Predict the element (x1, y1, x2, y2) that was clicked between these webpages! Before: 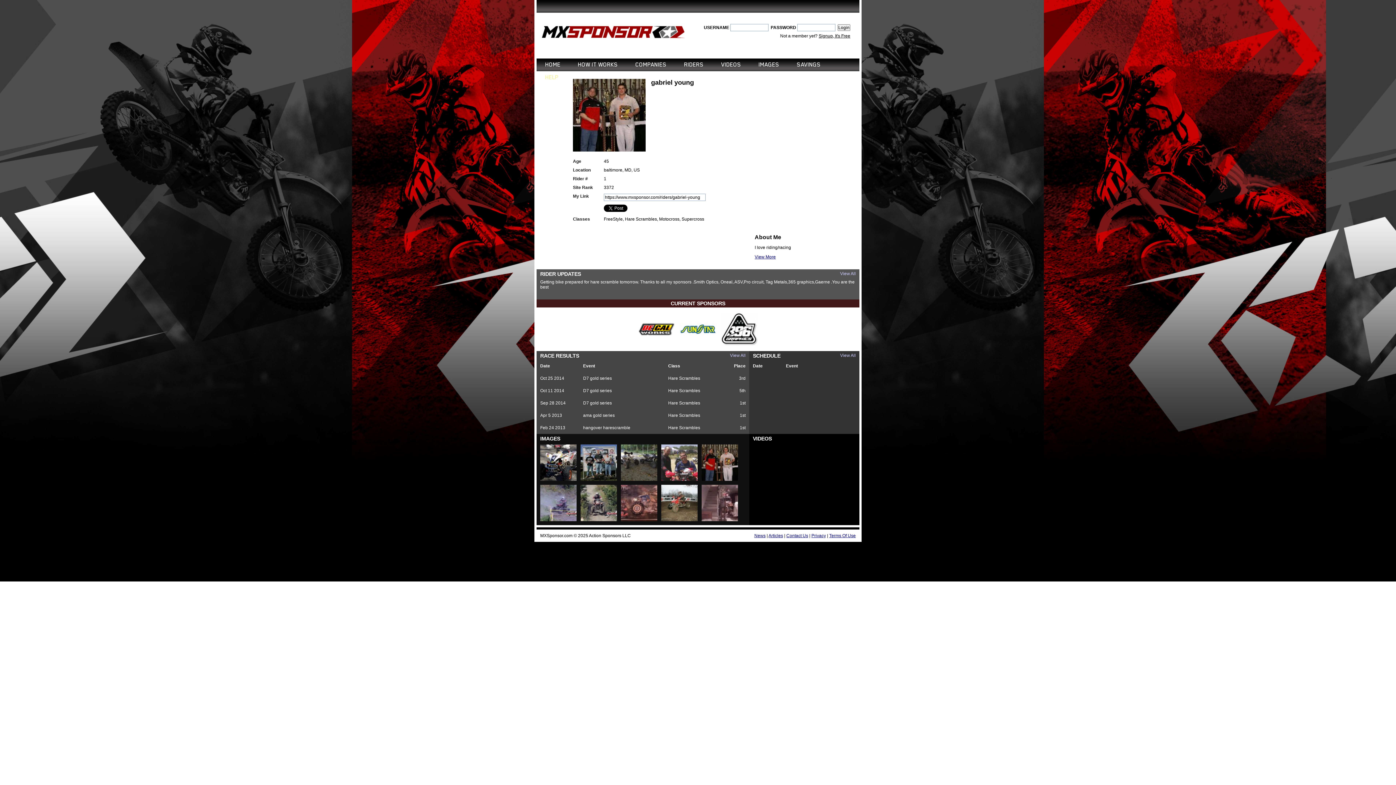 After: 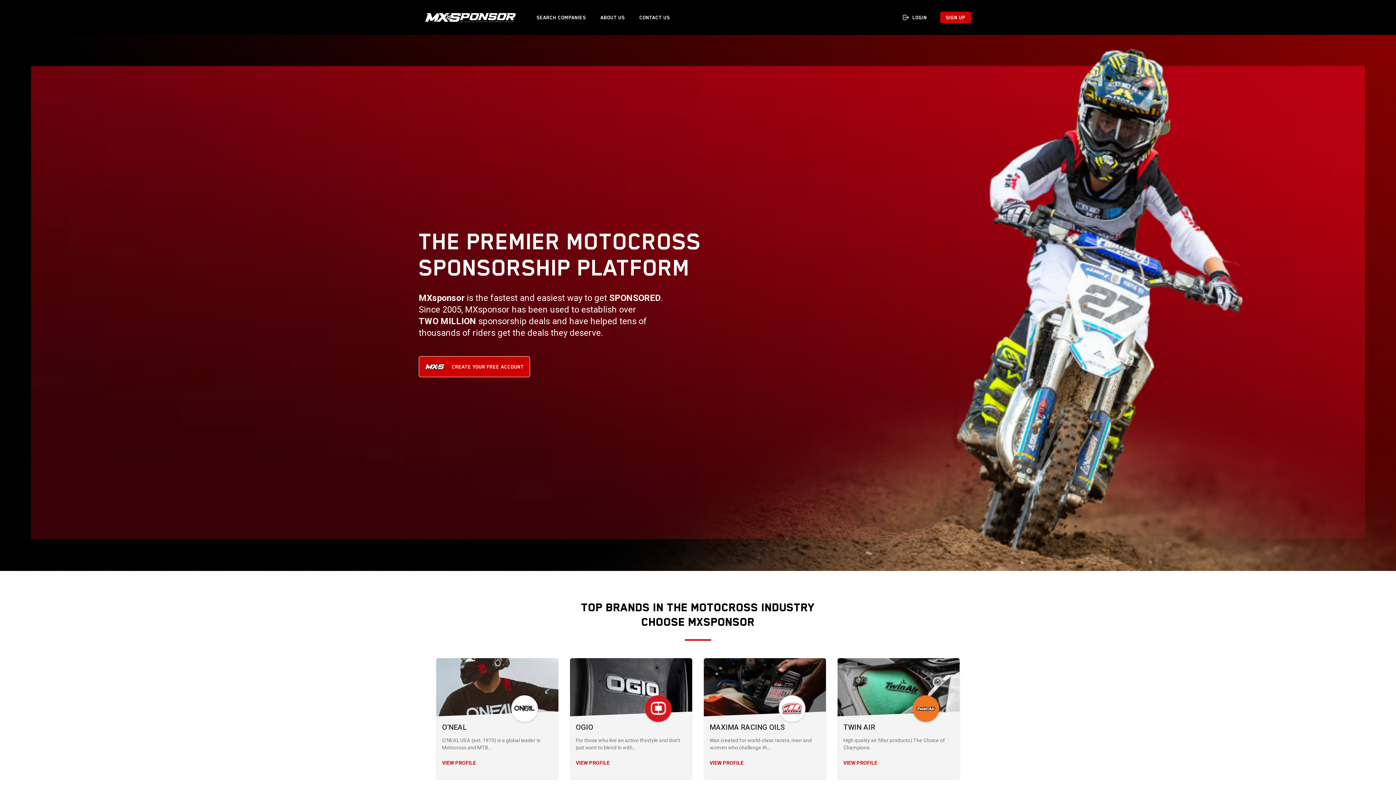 Action: label: HOME bbox: (545, 58, 560, 71)